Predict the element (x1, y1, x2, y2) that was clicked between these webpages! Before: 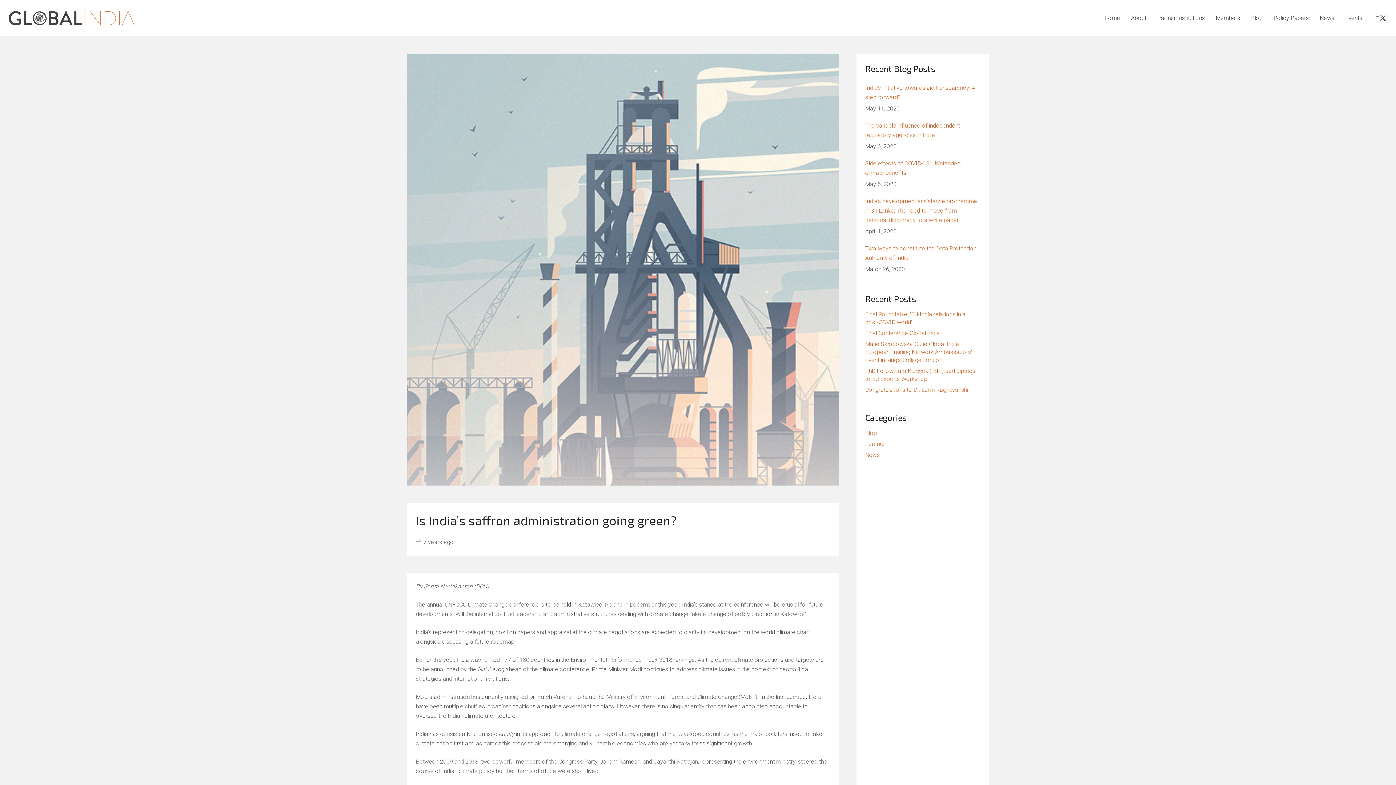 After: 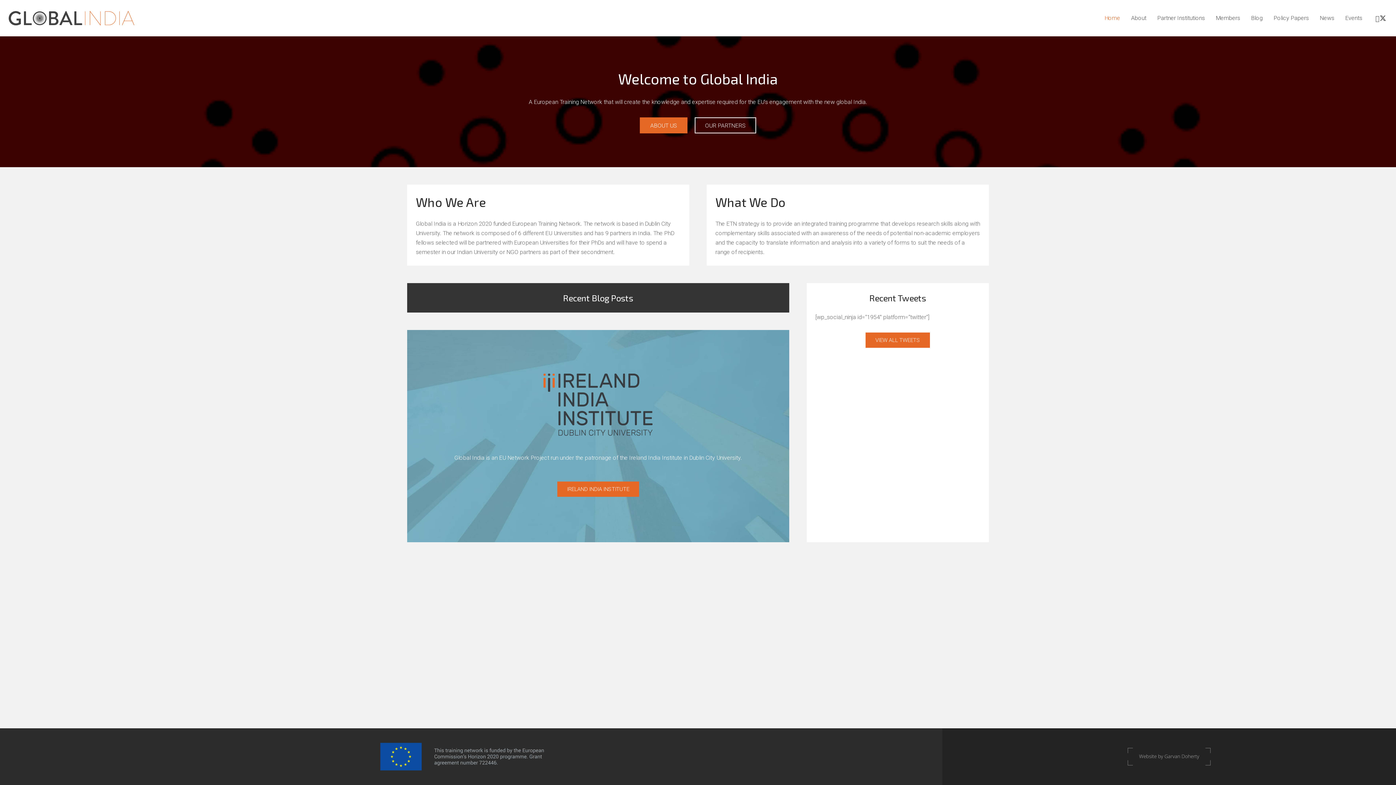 Action: bbox: (8, 10, 134, 25) label: logo_global_india